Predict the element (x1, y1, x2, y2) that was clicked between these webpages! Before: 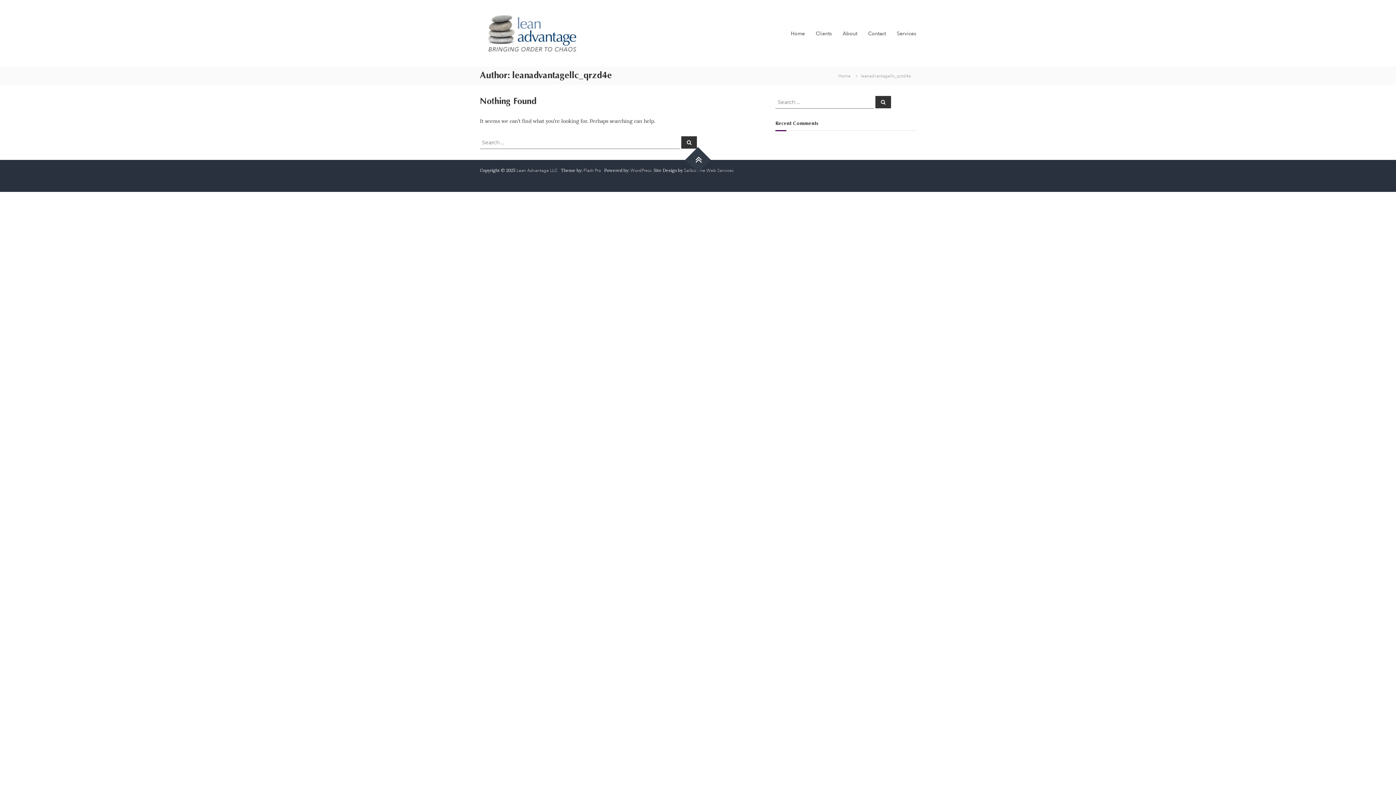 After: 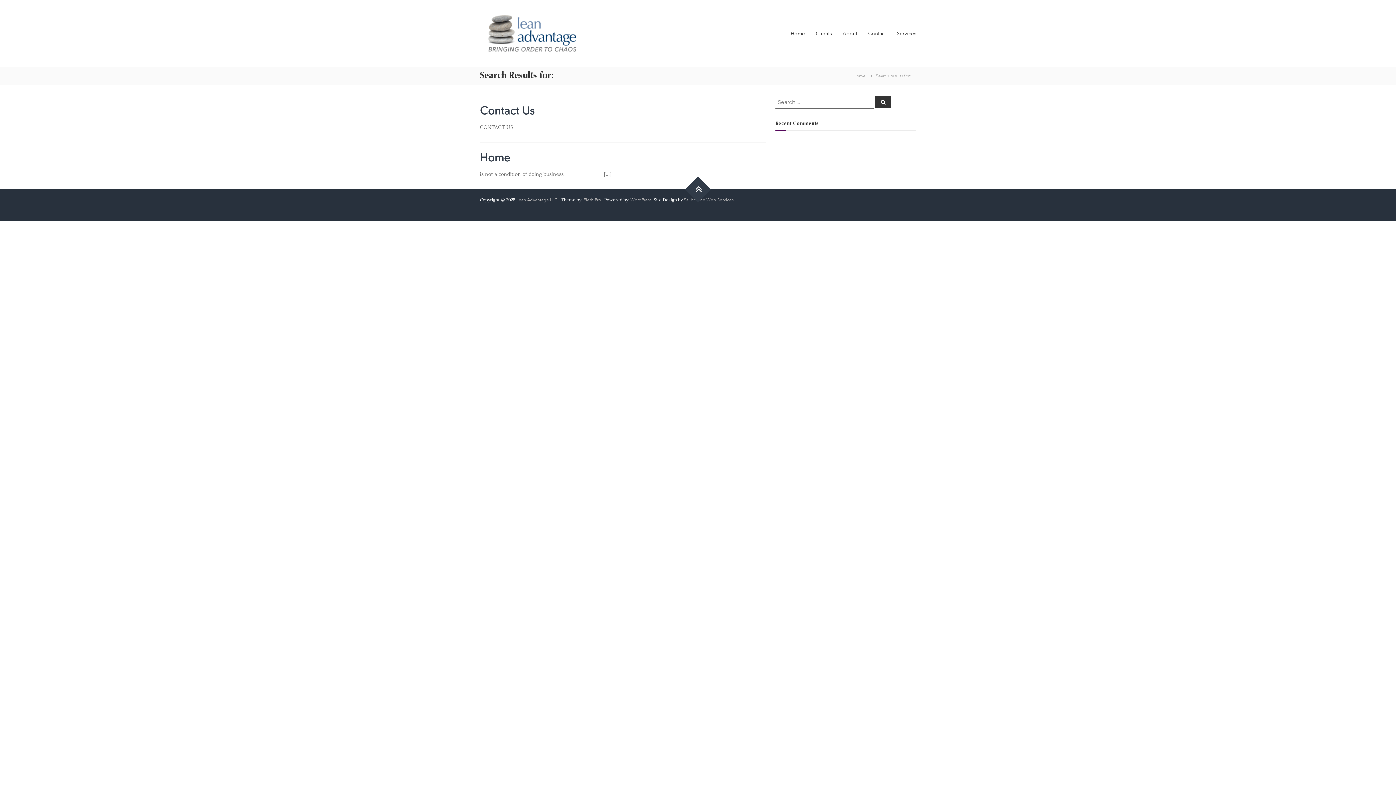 Action: bbox: (681, 136, 697, 148) label: Search